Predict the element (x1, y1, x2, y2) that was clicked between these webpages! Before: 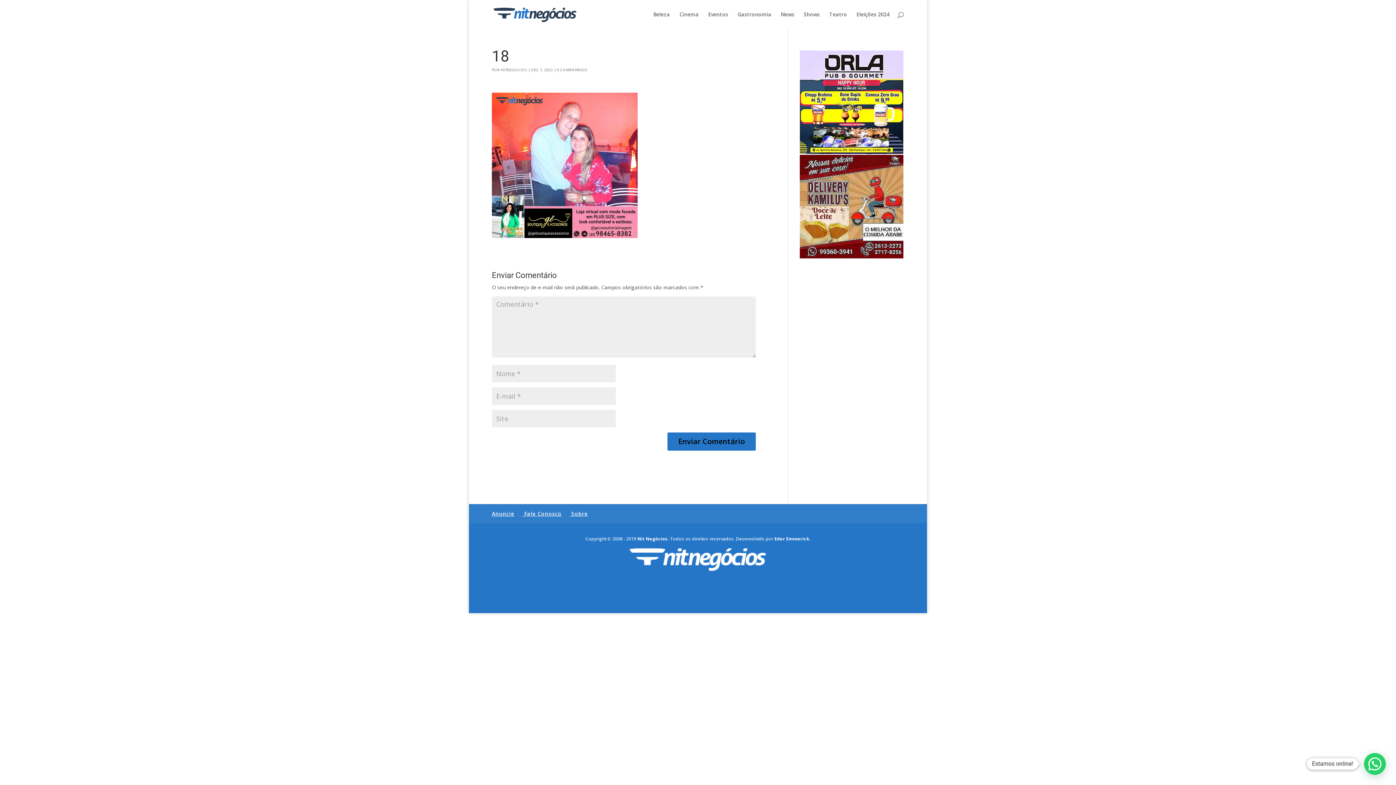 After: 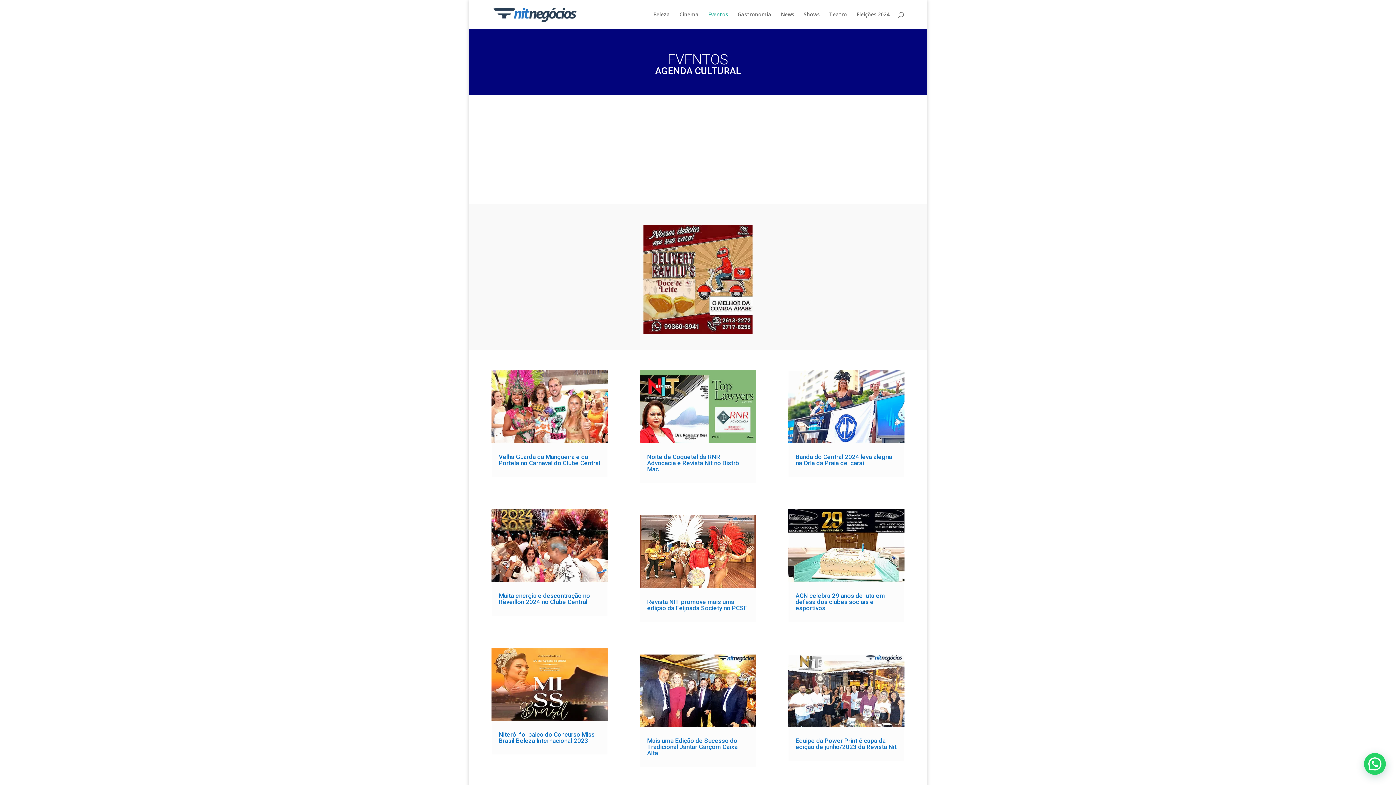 Action: label: Eventos bbox: (708, 12, 728, 29)